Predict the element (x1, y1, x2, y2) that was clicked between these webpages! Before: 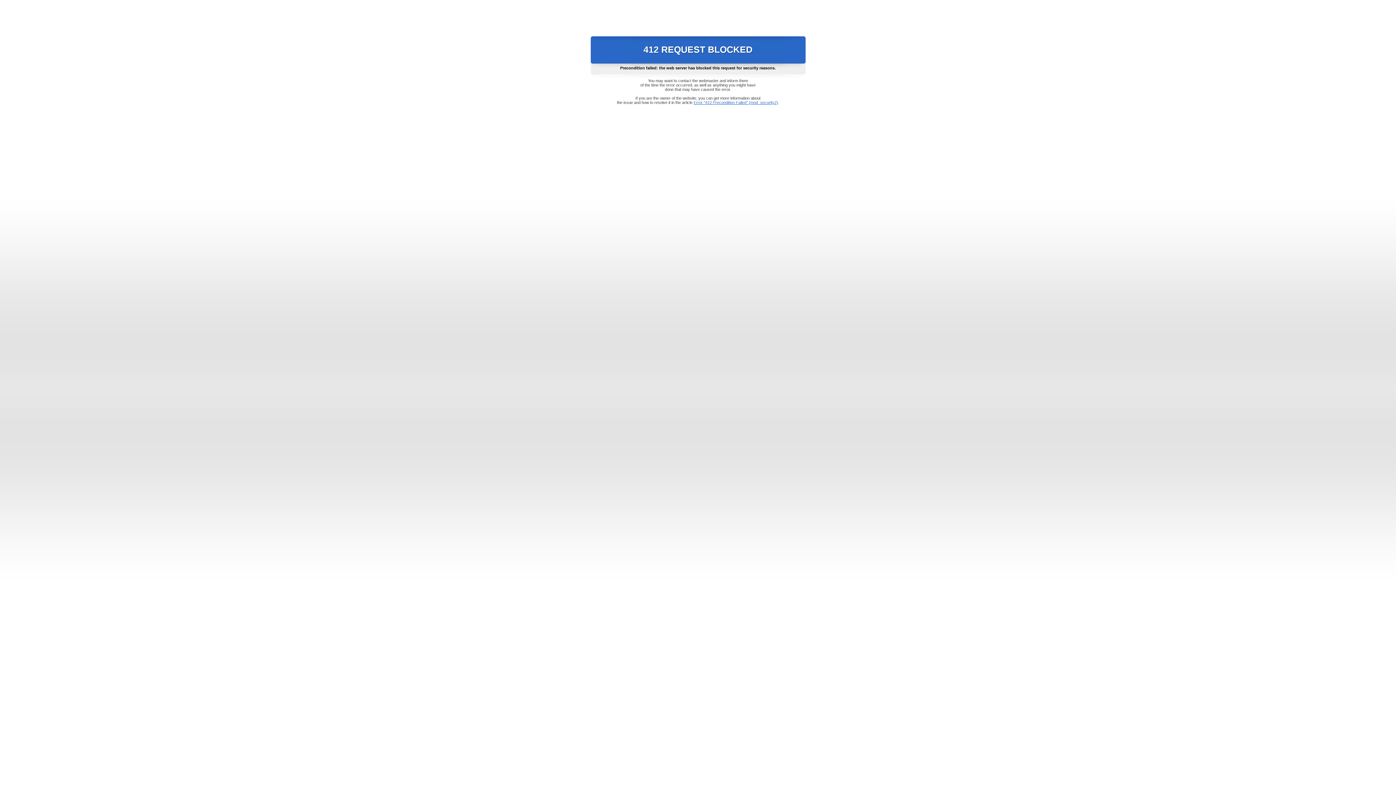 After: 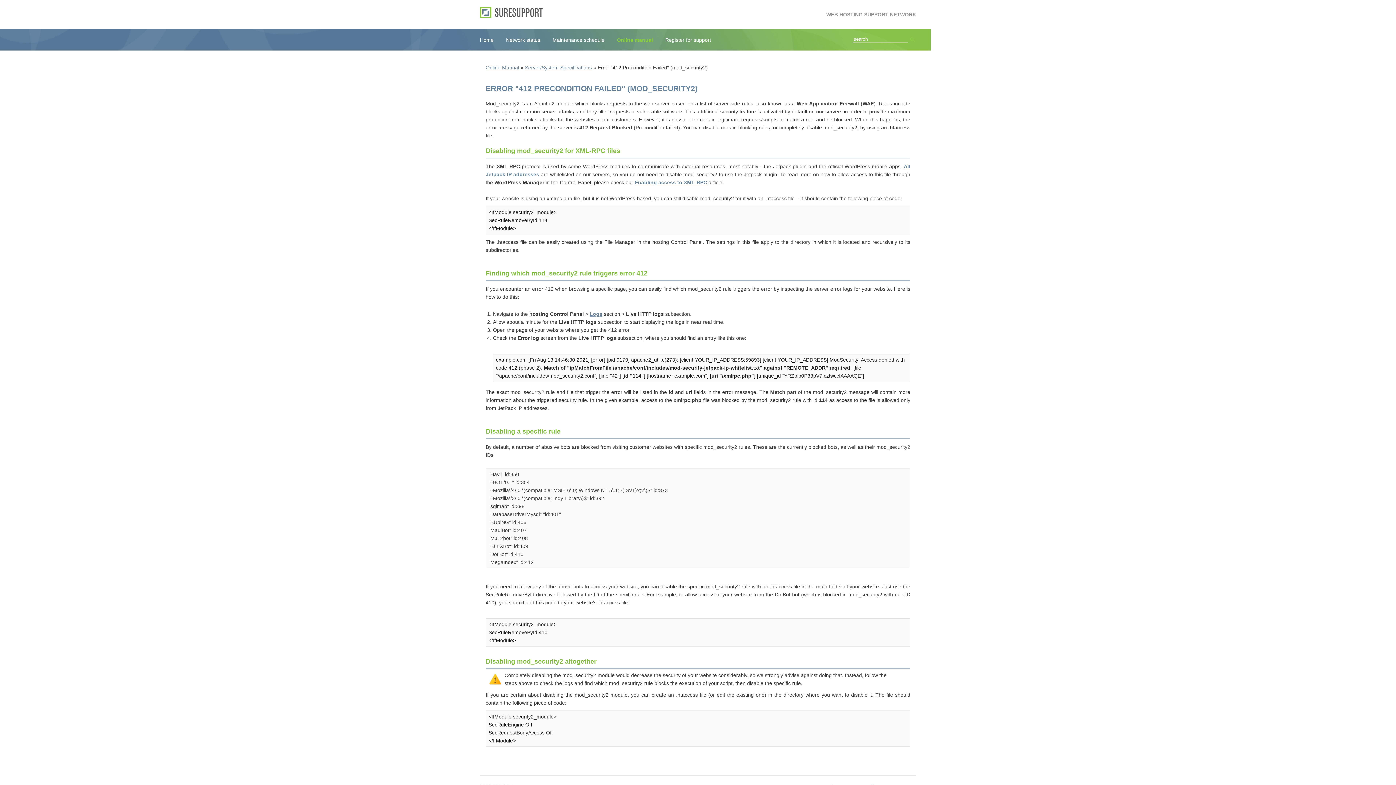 Action: label: Error "412 Precondition Failed" (mod_security2) bbox: (693, 100, 778, 104)